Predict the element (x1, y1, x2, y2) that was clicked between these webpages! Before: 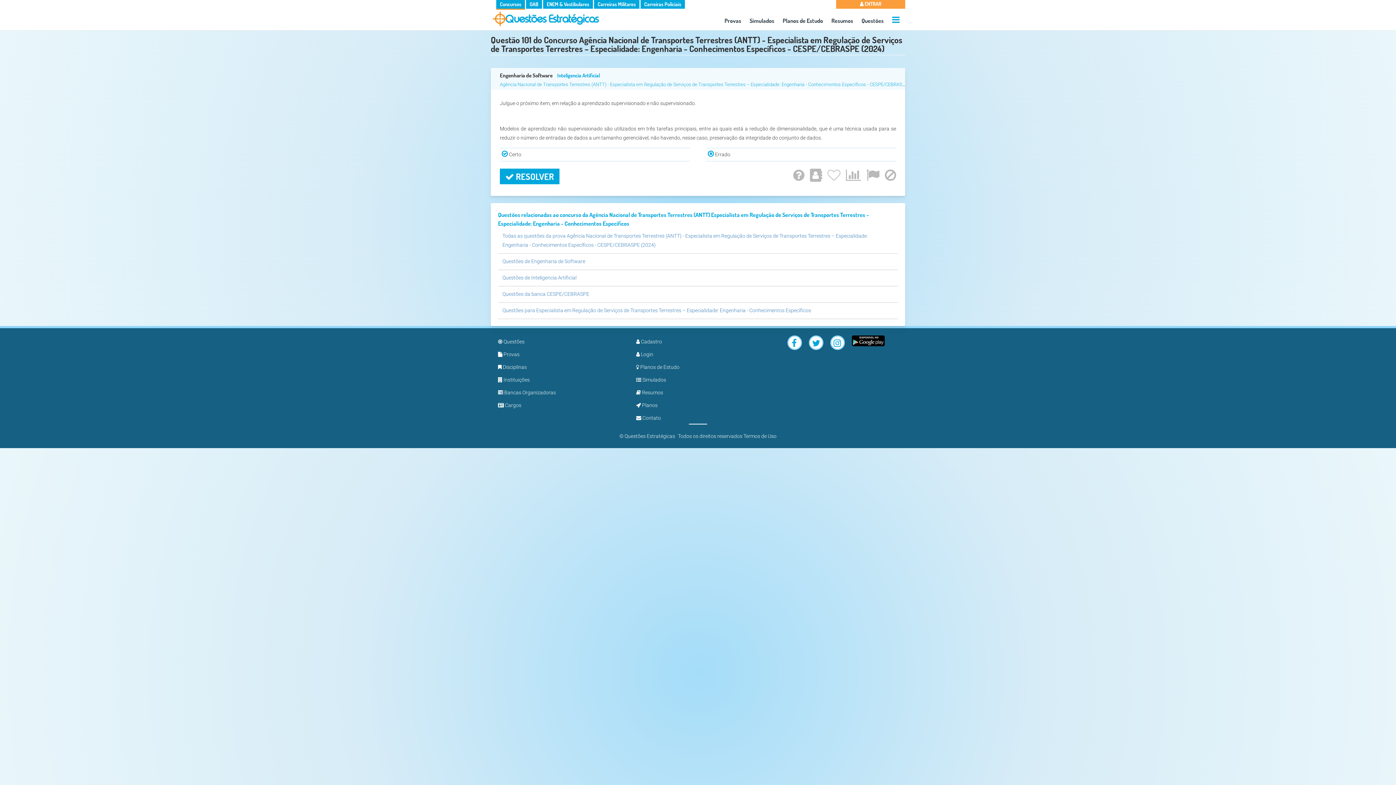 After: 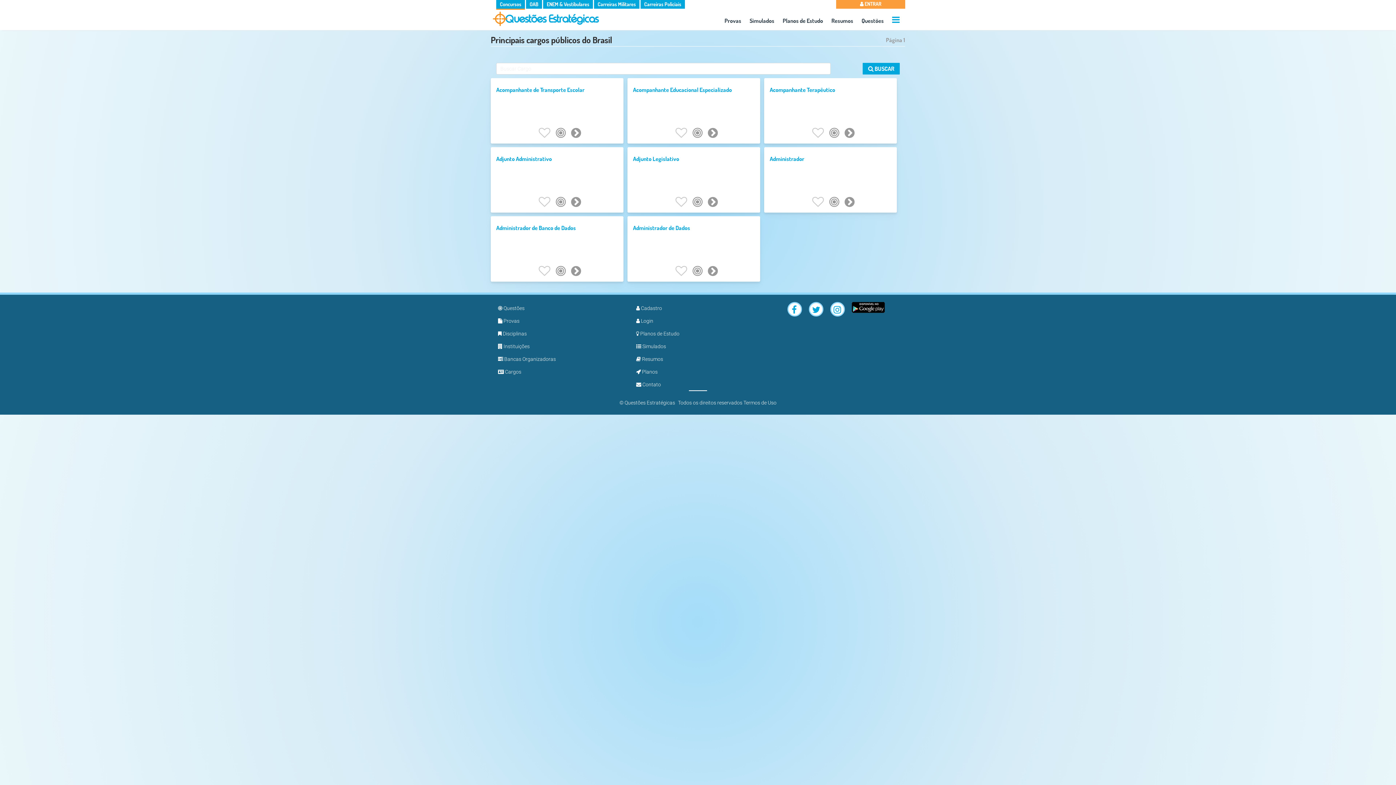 Action: bbox: (498, 402, 521, 408) label:  Cargos